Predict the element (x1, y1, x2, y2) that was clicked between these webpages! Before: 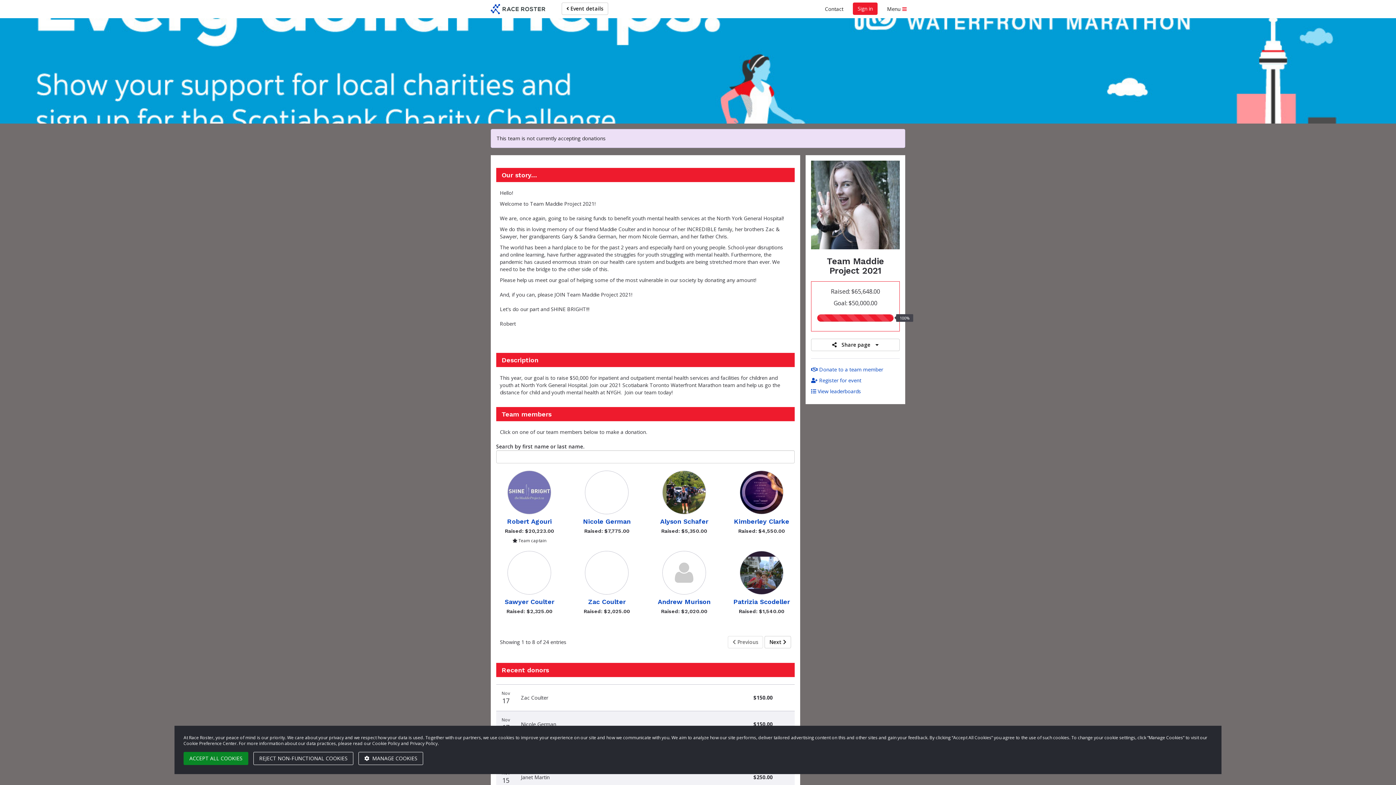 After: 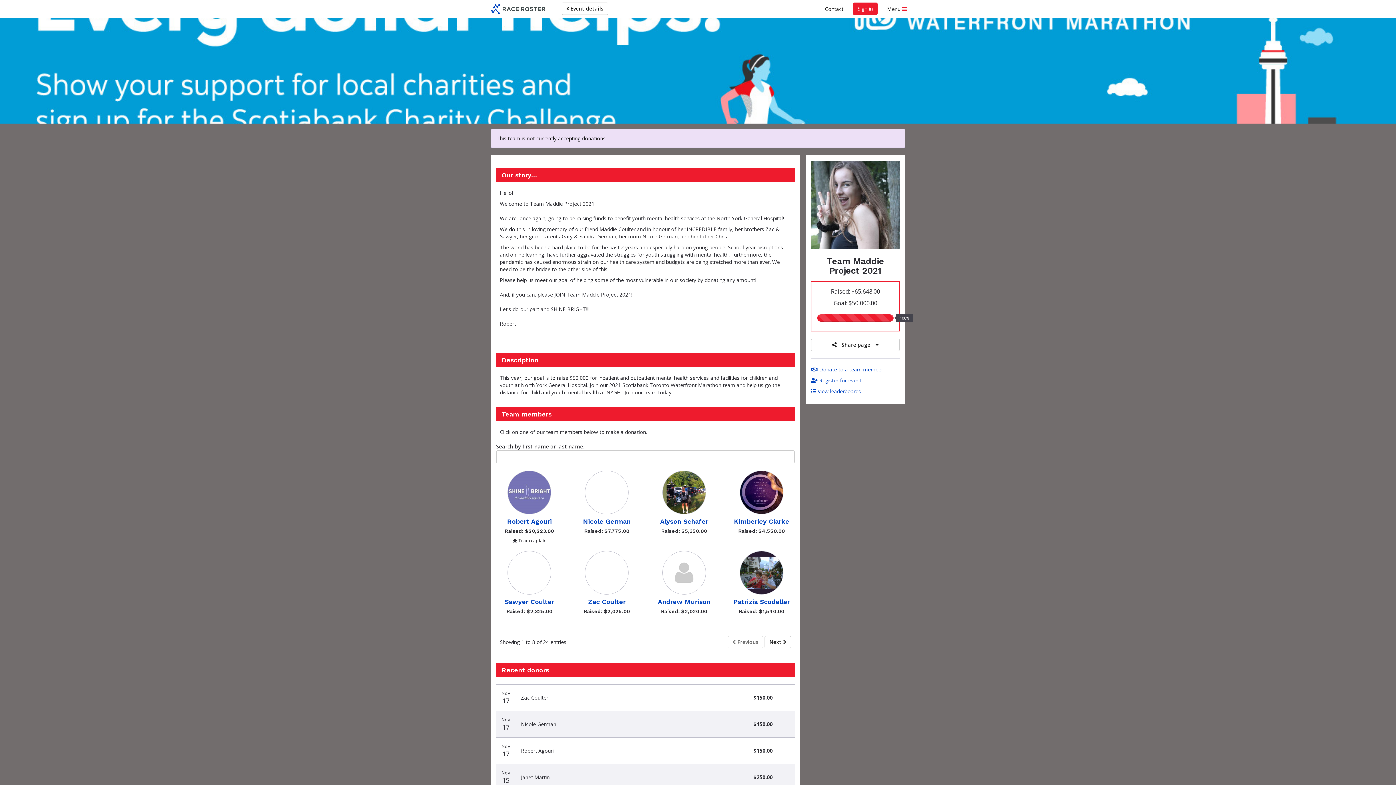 Action: bbox: (253, 752, 353, 765) label: REJECT NON-FUNCTIONAL COOKIES